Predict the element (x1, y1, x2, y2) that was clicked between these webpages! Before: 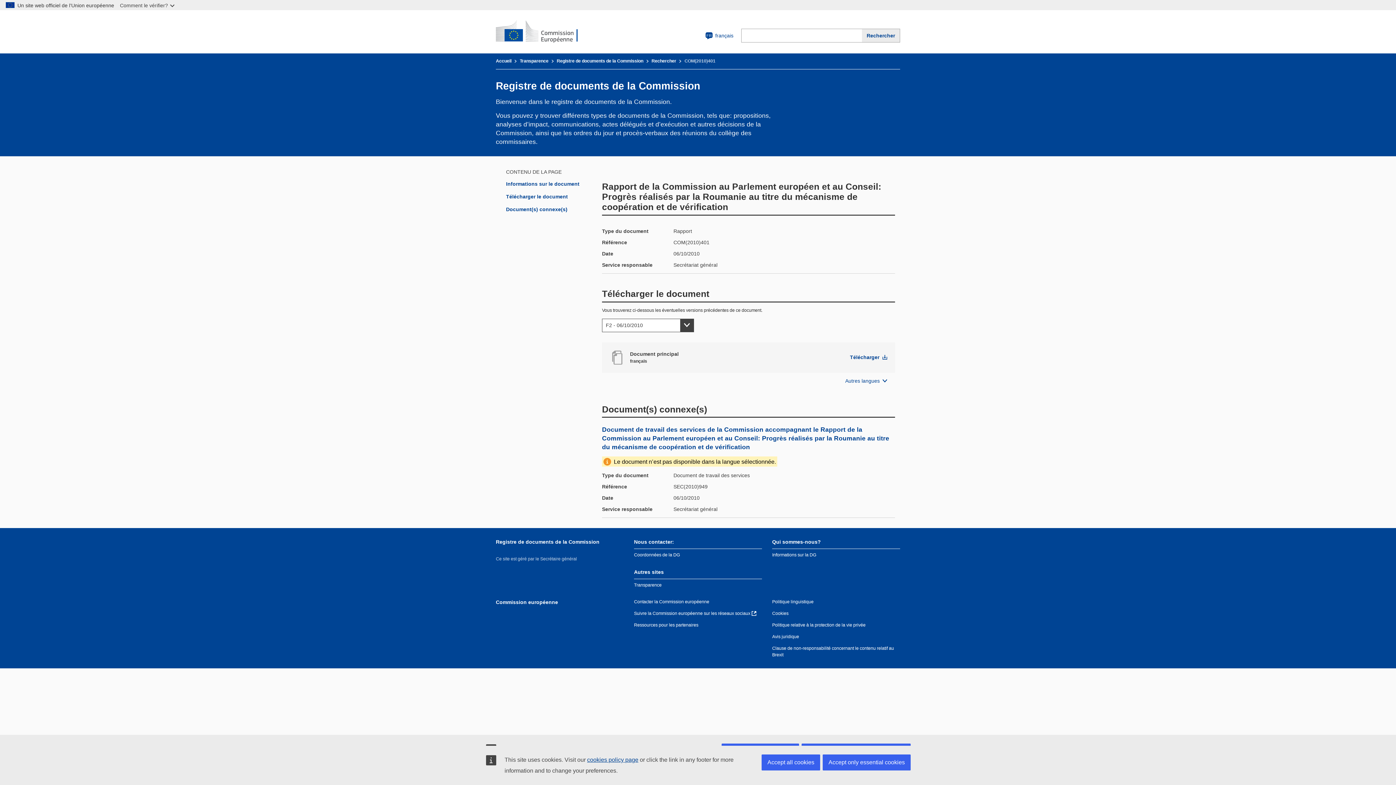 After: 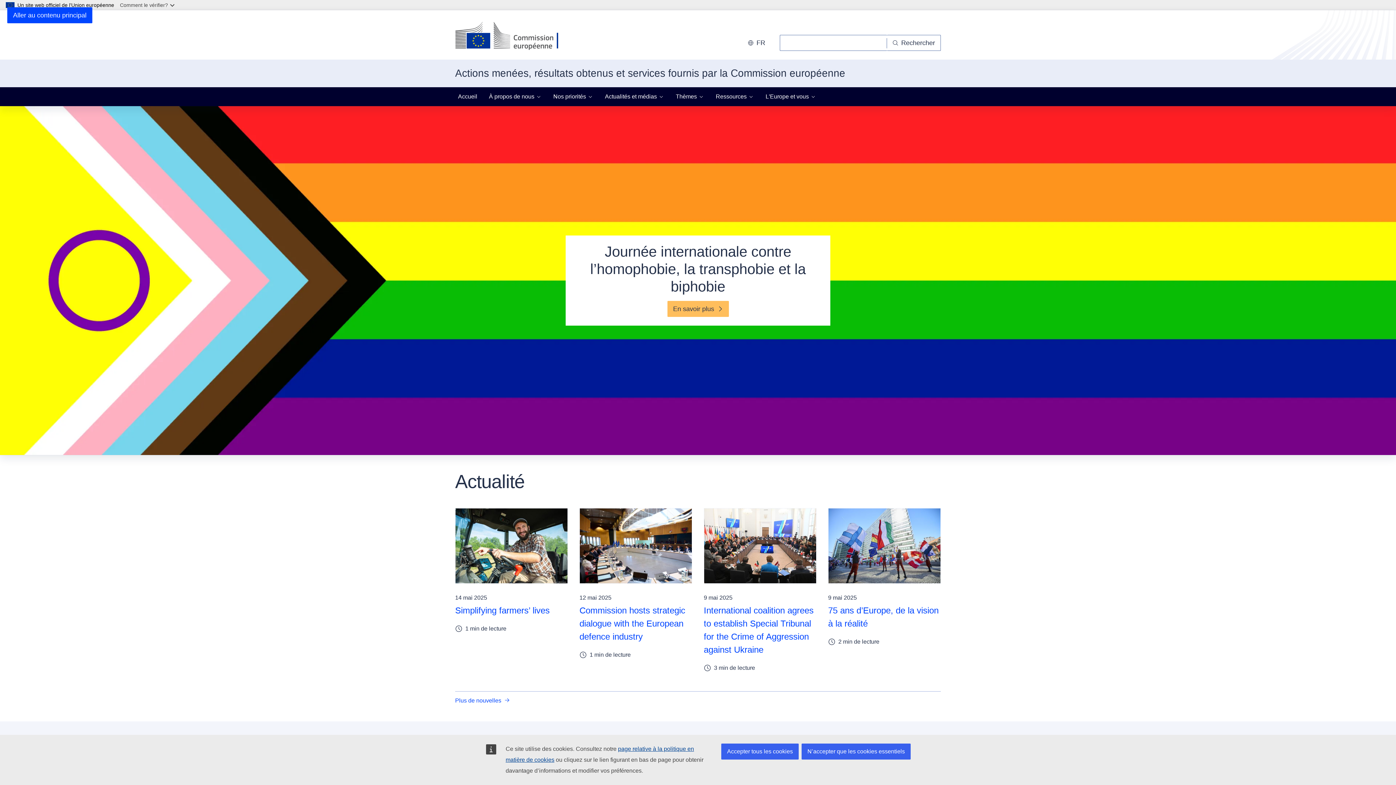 Action: label: Commission européenne bbox: (496, 599, 558, 605)